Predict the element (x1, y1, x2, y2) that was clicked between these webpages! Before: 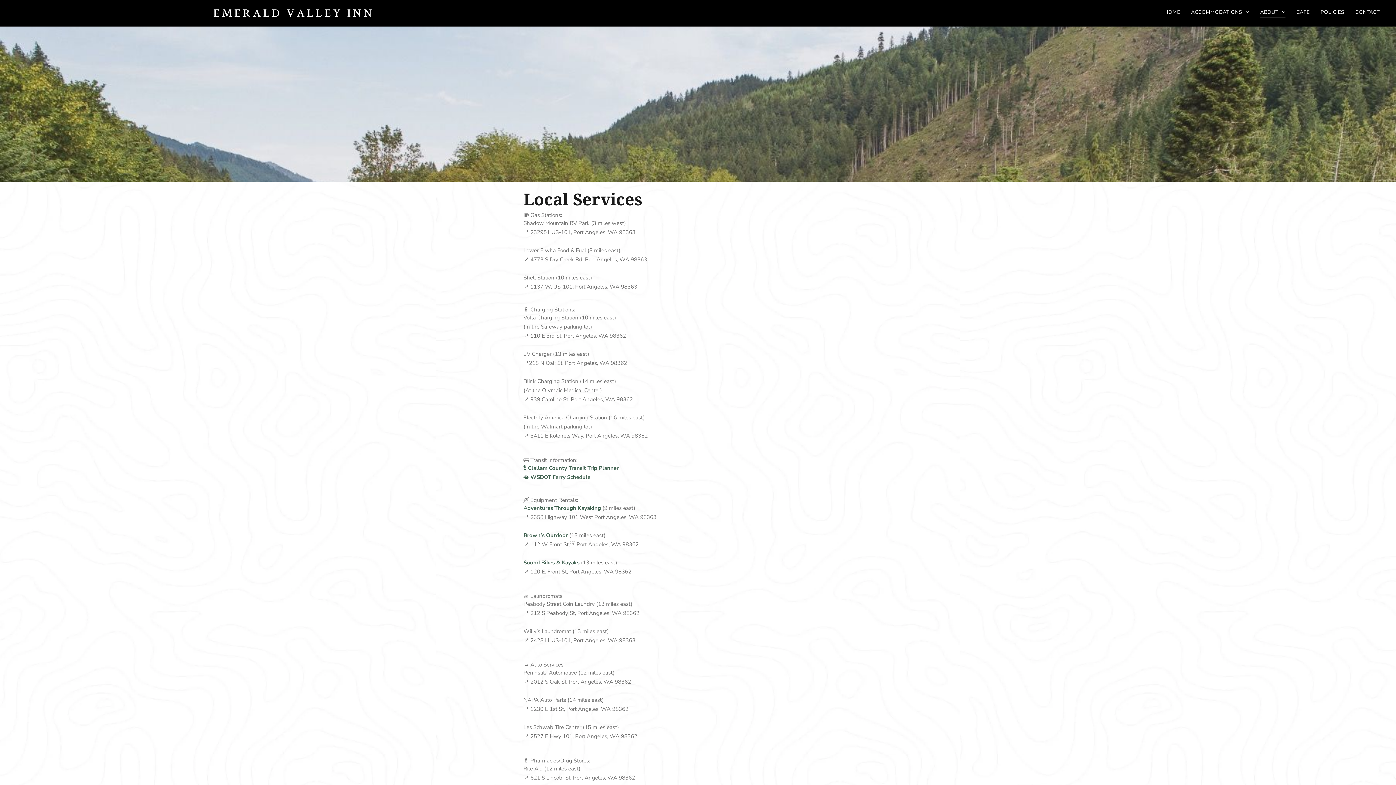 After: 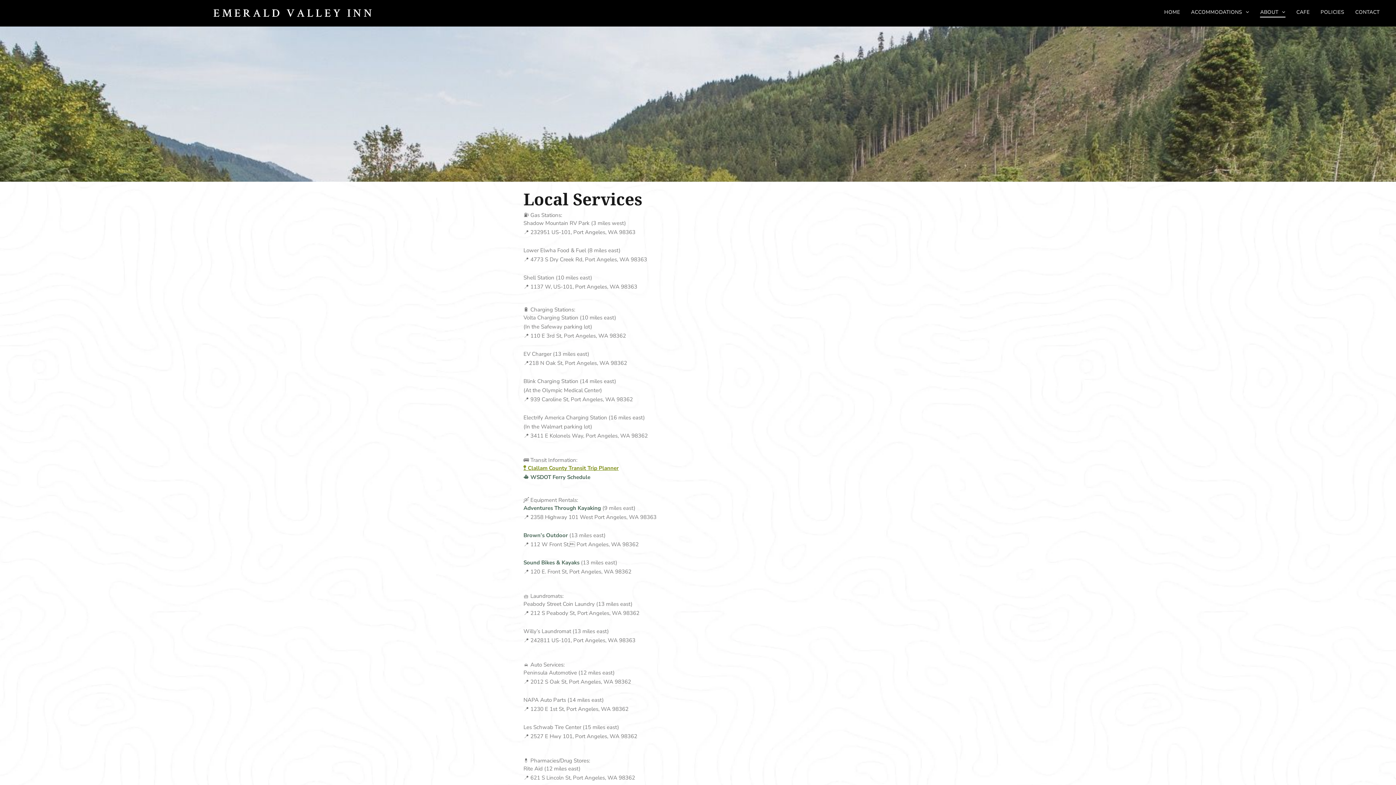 Action: label: 🚏 Clallam County Transit Trip Planner bbox: (523, 464, 618, 472)